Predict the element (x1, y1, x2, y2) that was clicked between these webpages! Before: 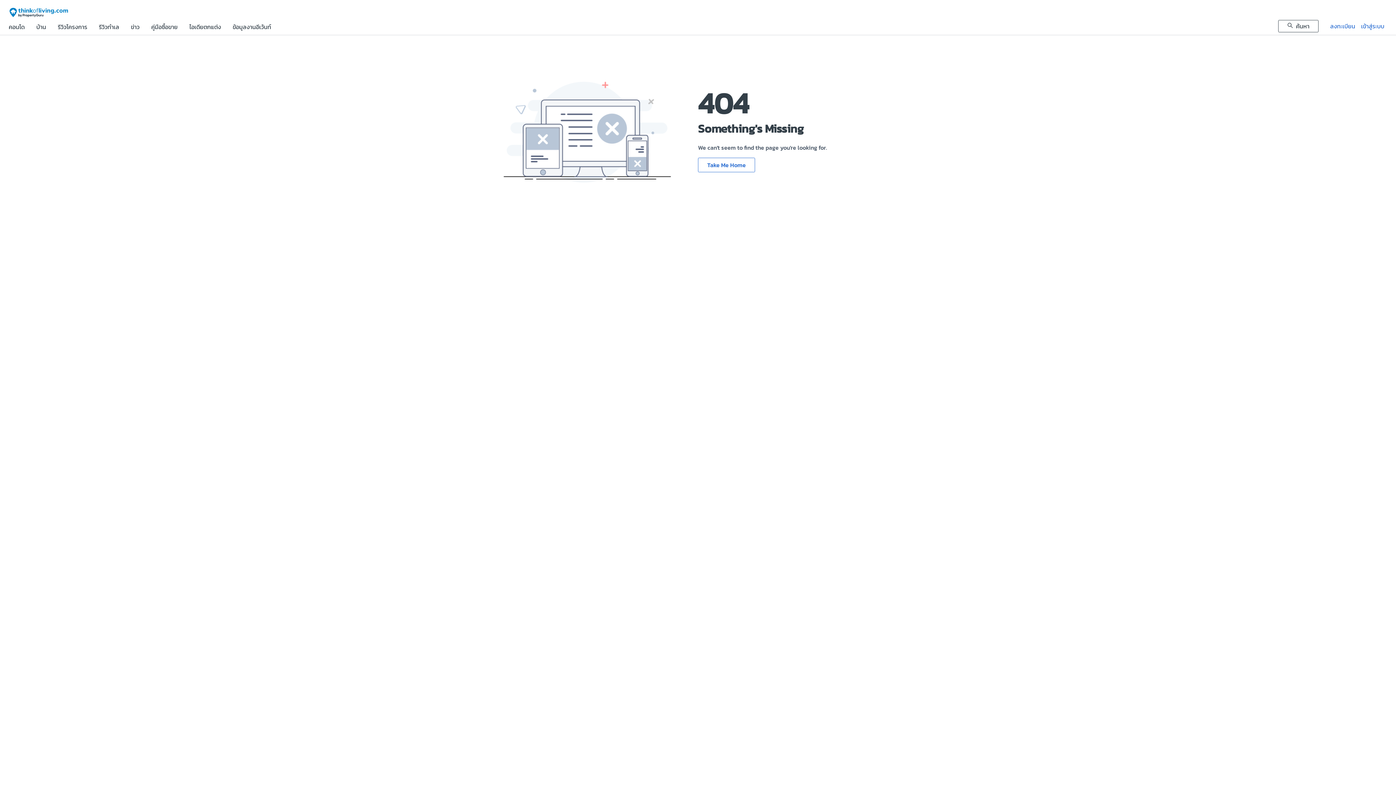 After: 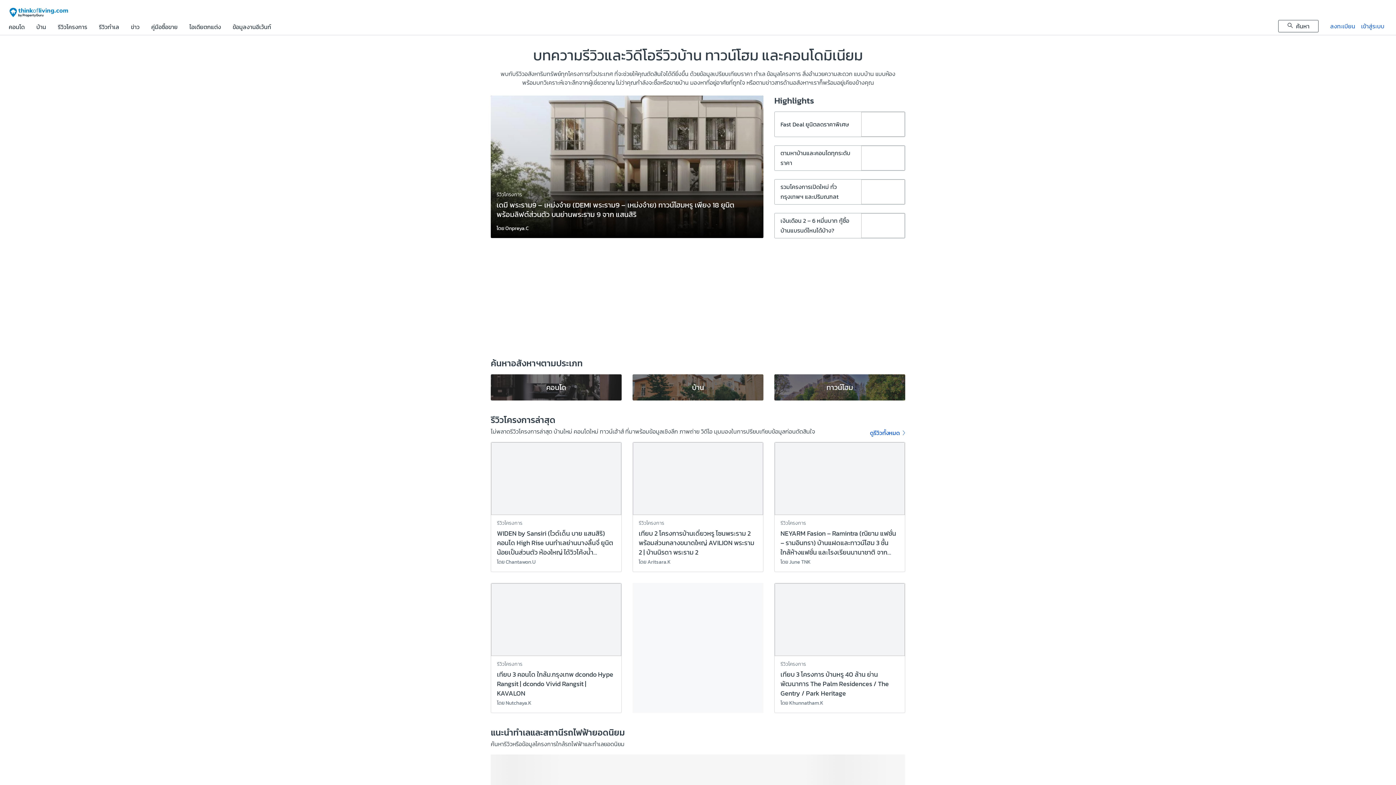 Action: bbox: (698, 160, 755, 169) label: Take Me Home